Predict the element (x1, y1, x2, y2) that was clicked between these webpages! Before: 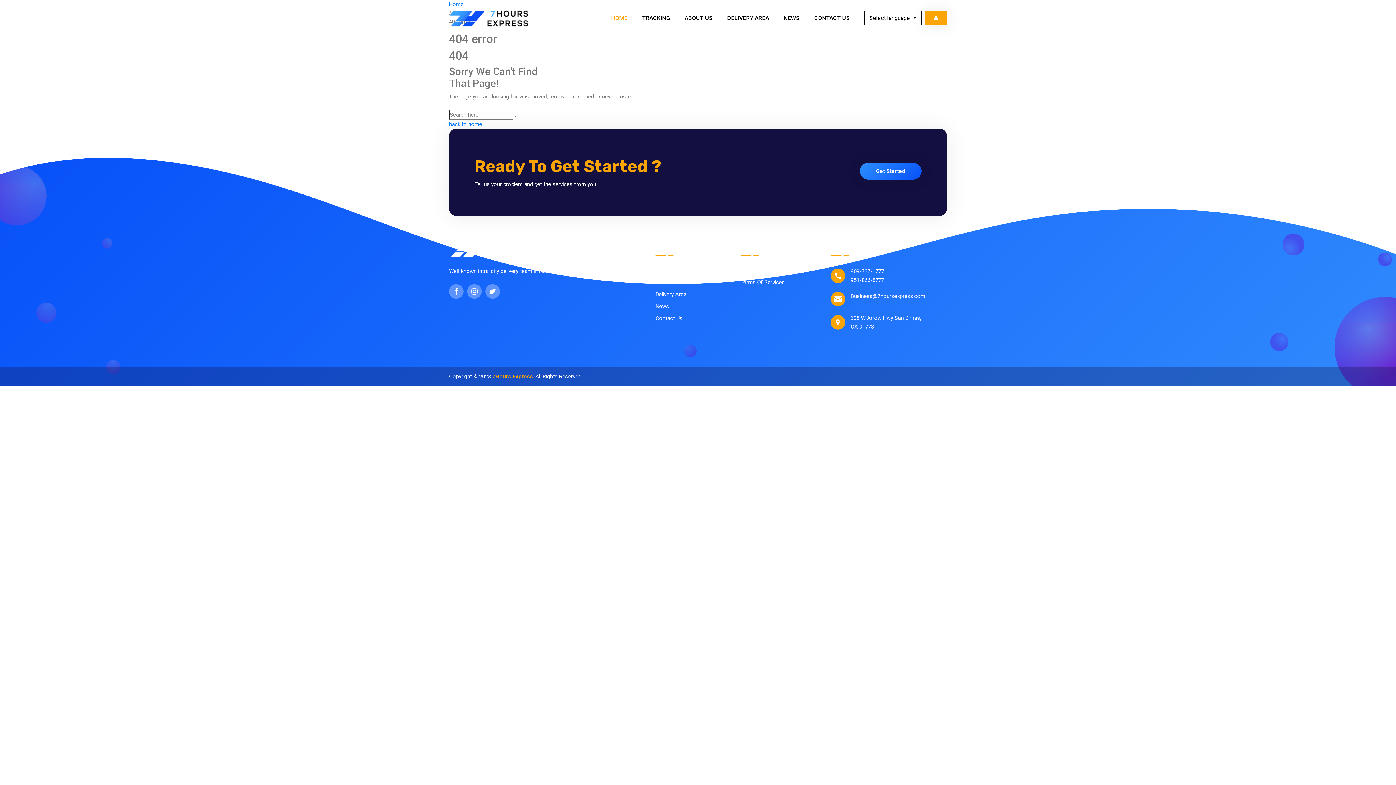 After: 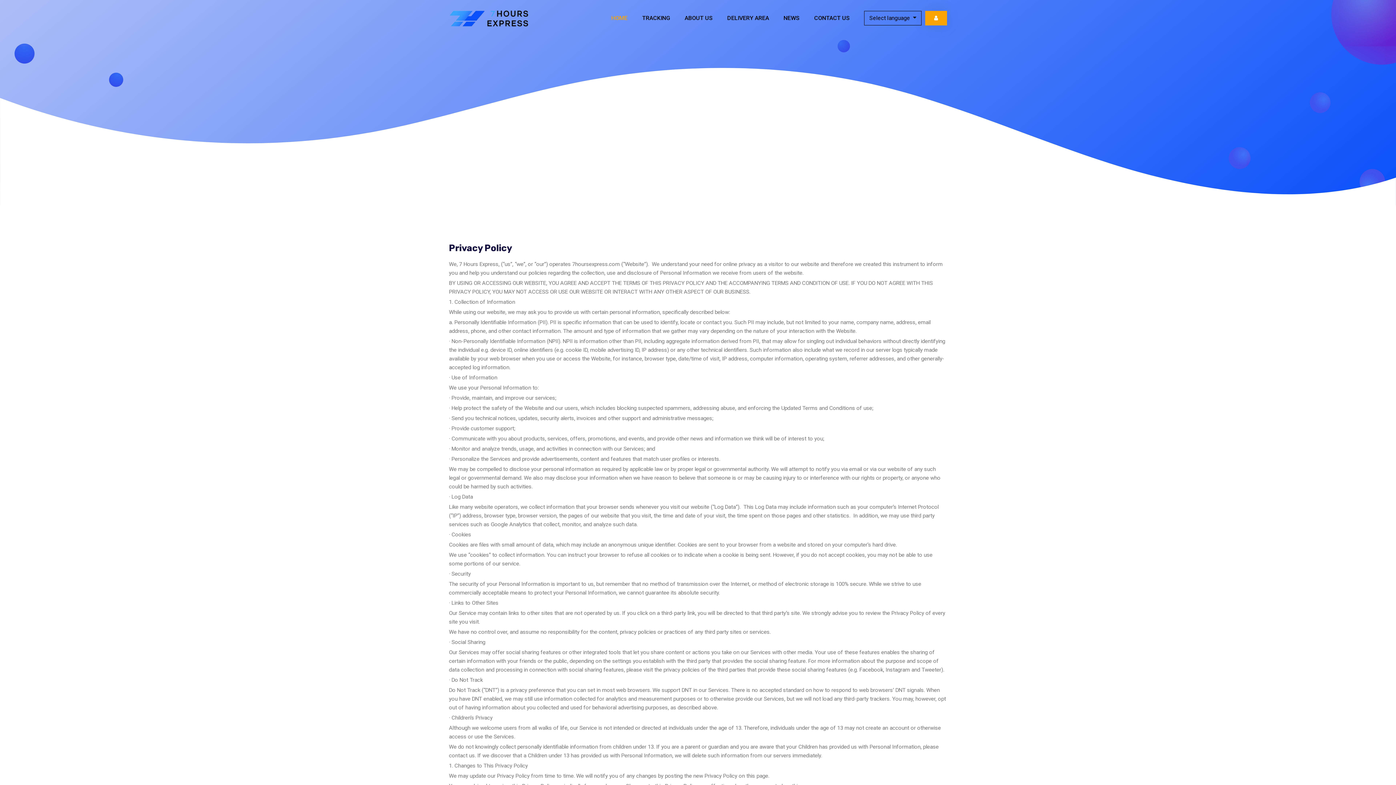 Action: bbox: (740, 267, 773, 273) label: Privacy Policy